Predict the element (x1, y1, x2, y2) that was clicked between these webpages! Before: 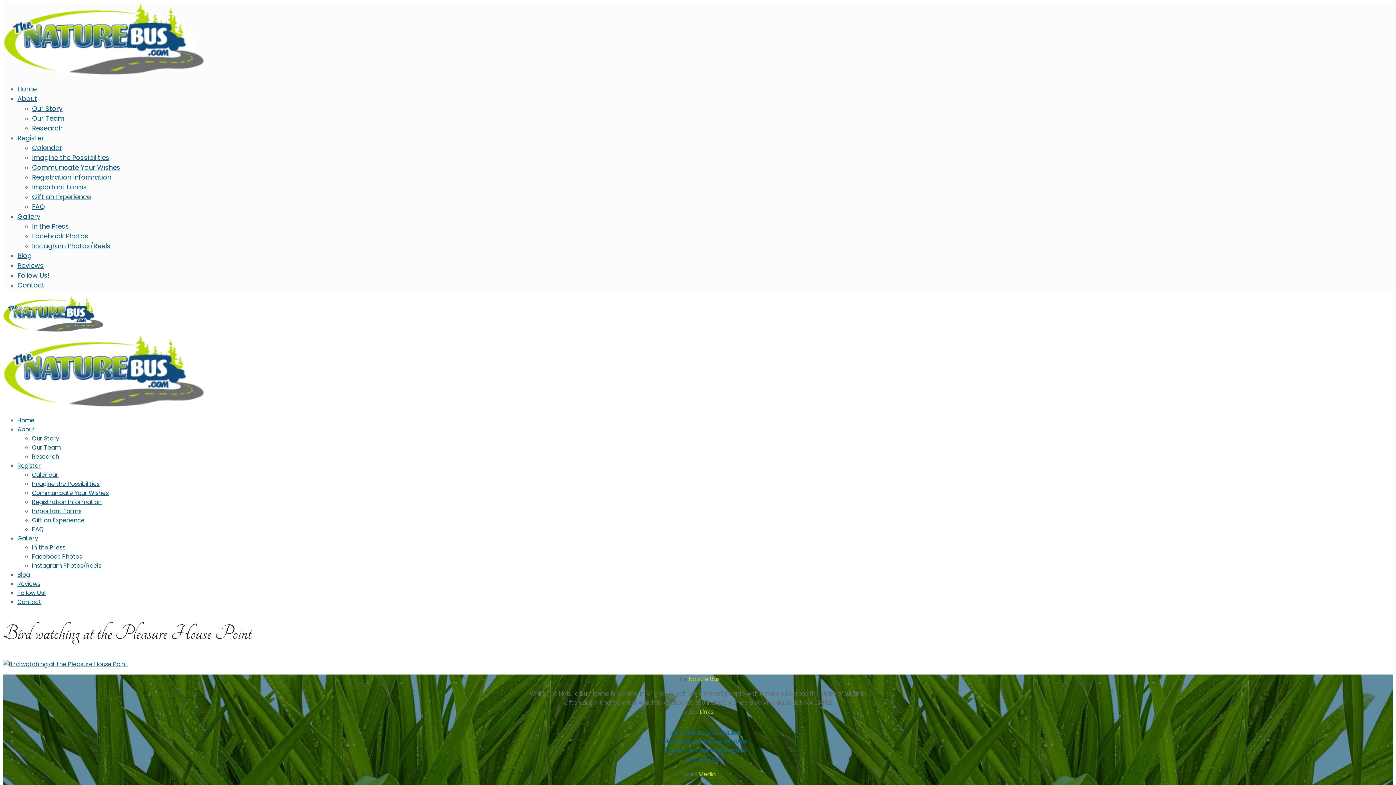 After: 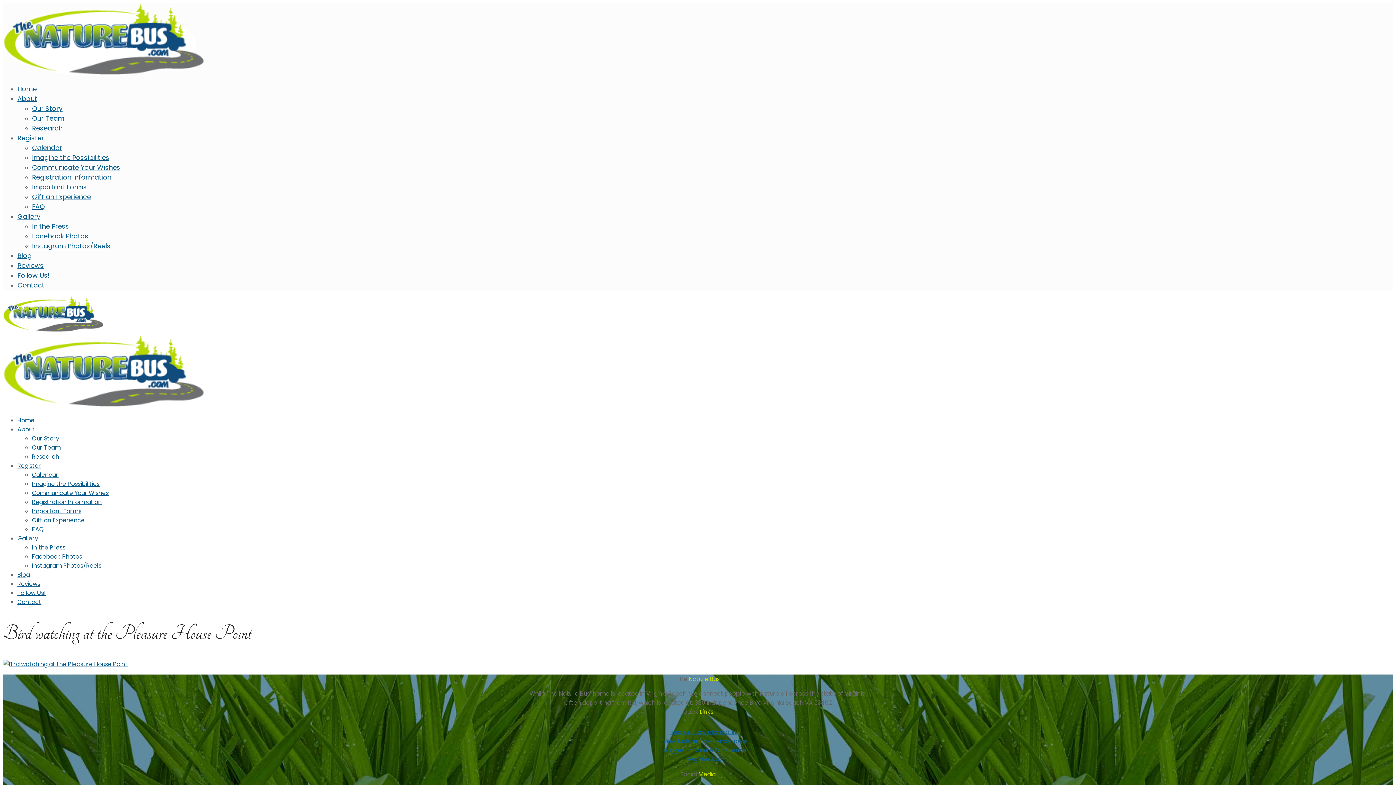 Action: bbox: (2, 660, 127, 668)